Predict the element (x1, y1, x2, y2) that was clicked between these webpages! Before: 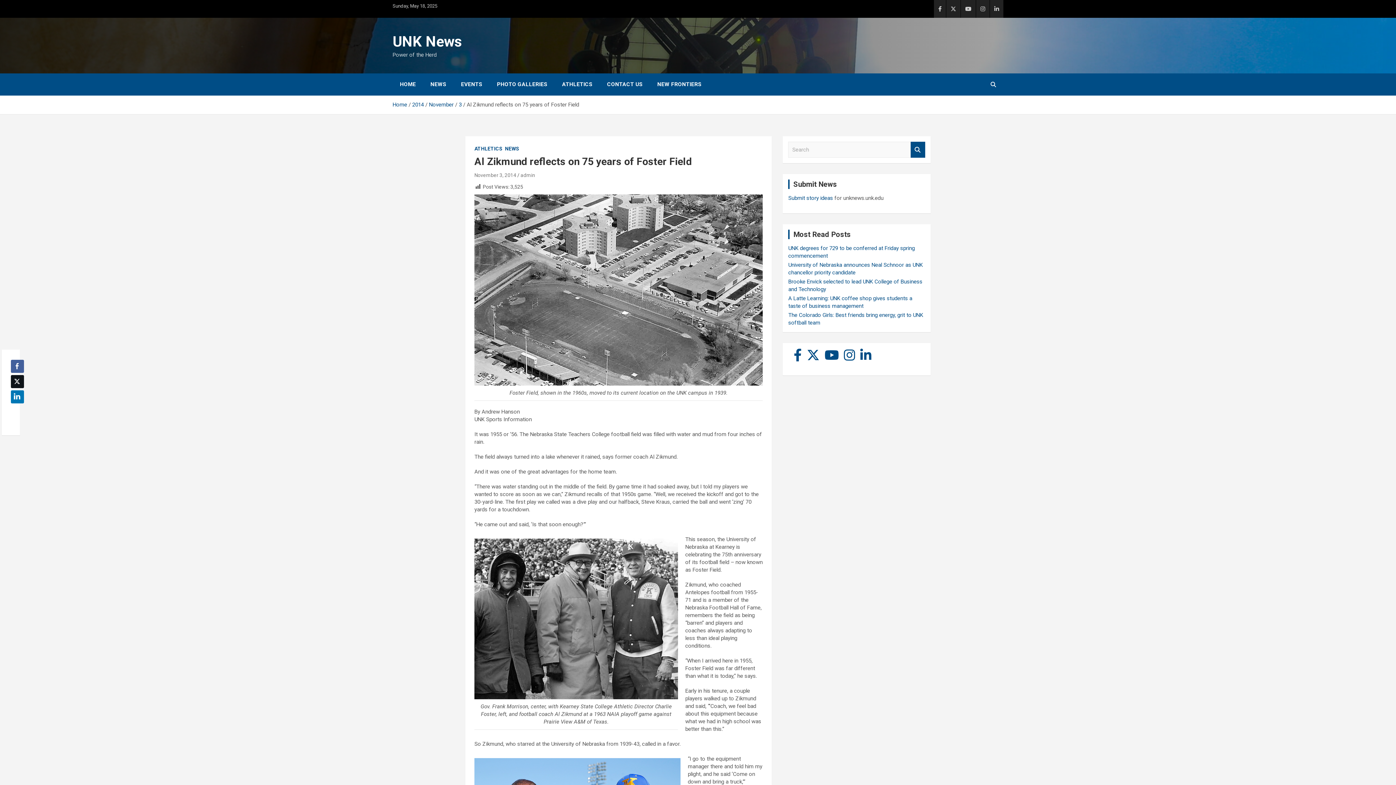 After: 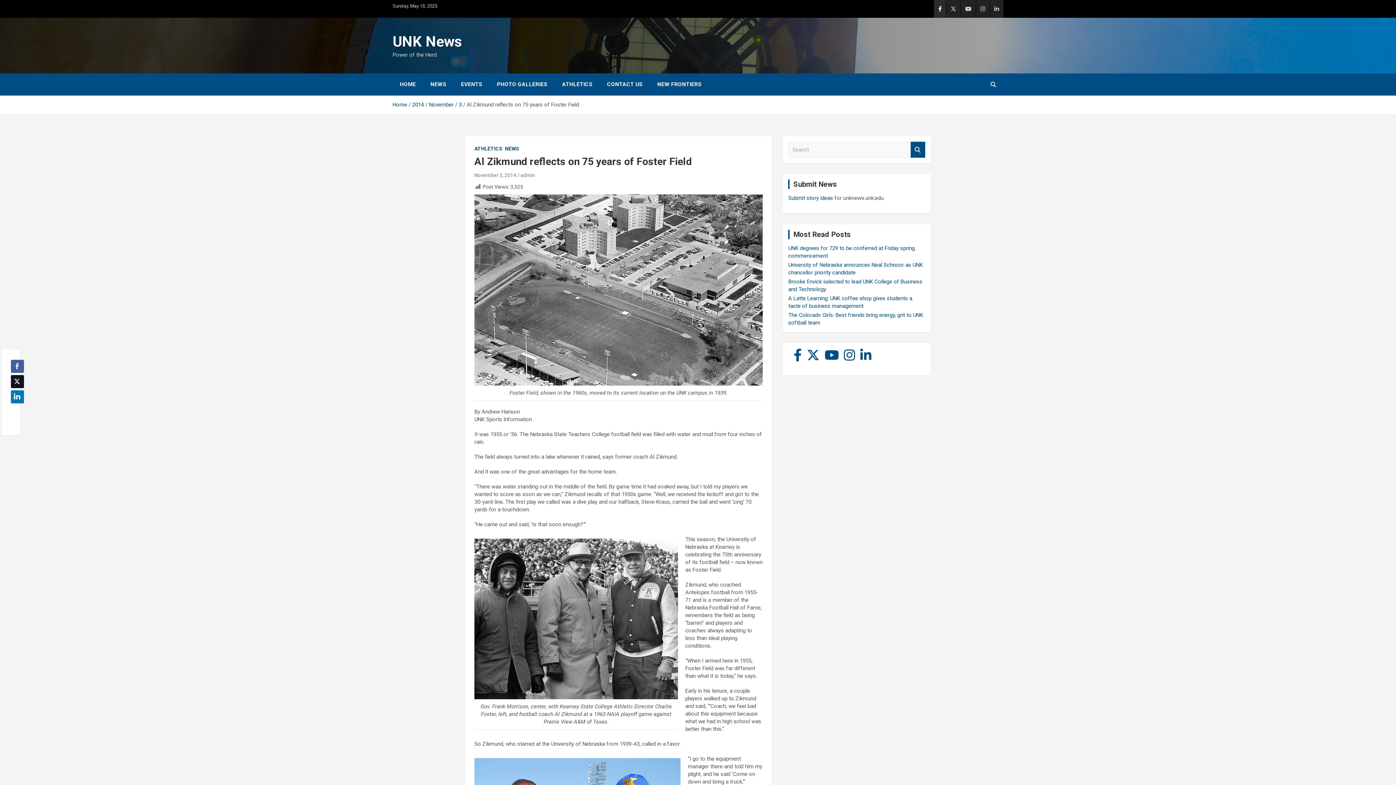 Action: bbox: (934, 0, 946, 17)